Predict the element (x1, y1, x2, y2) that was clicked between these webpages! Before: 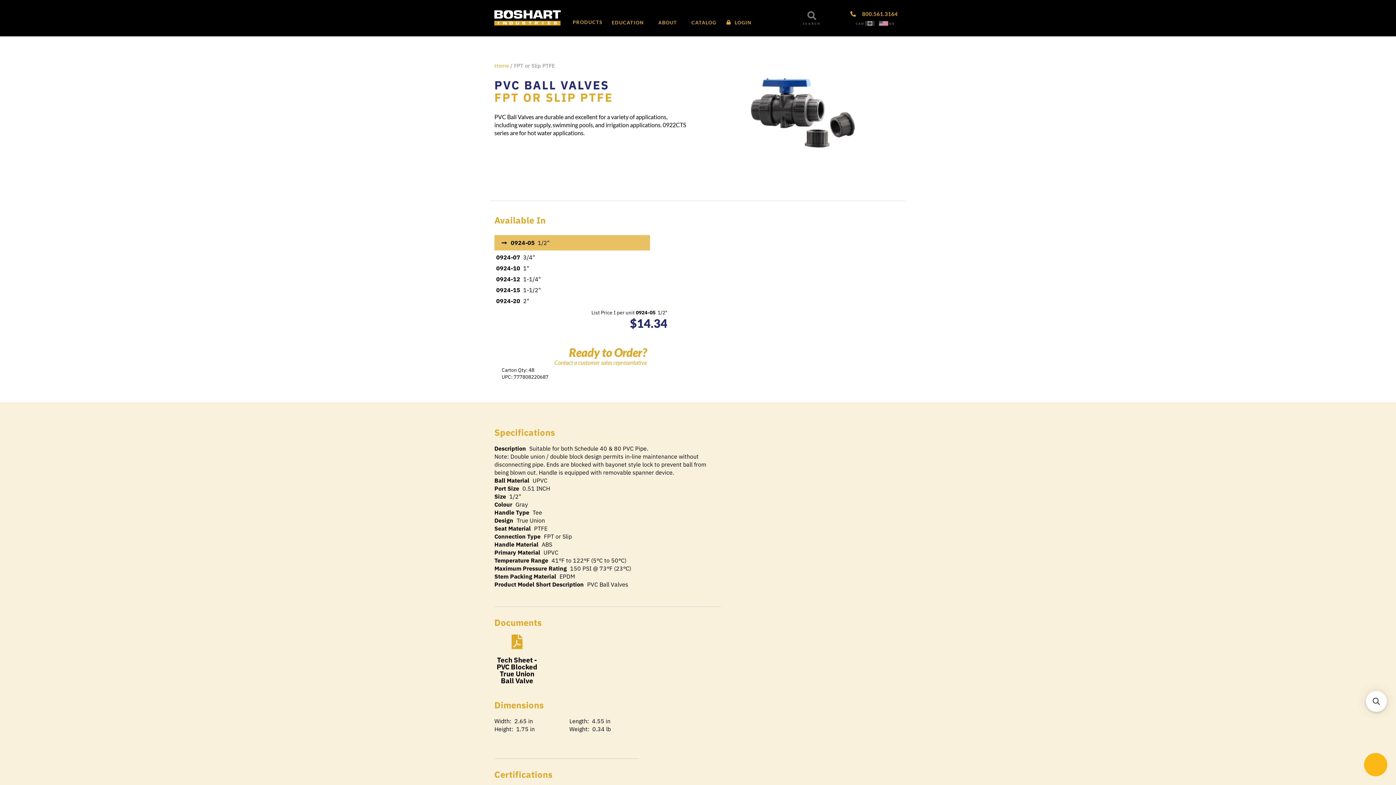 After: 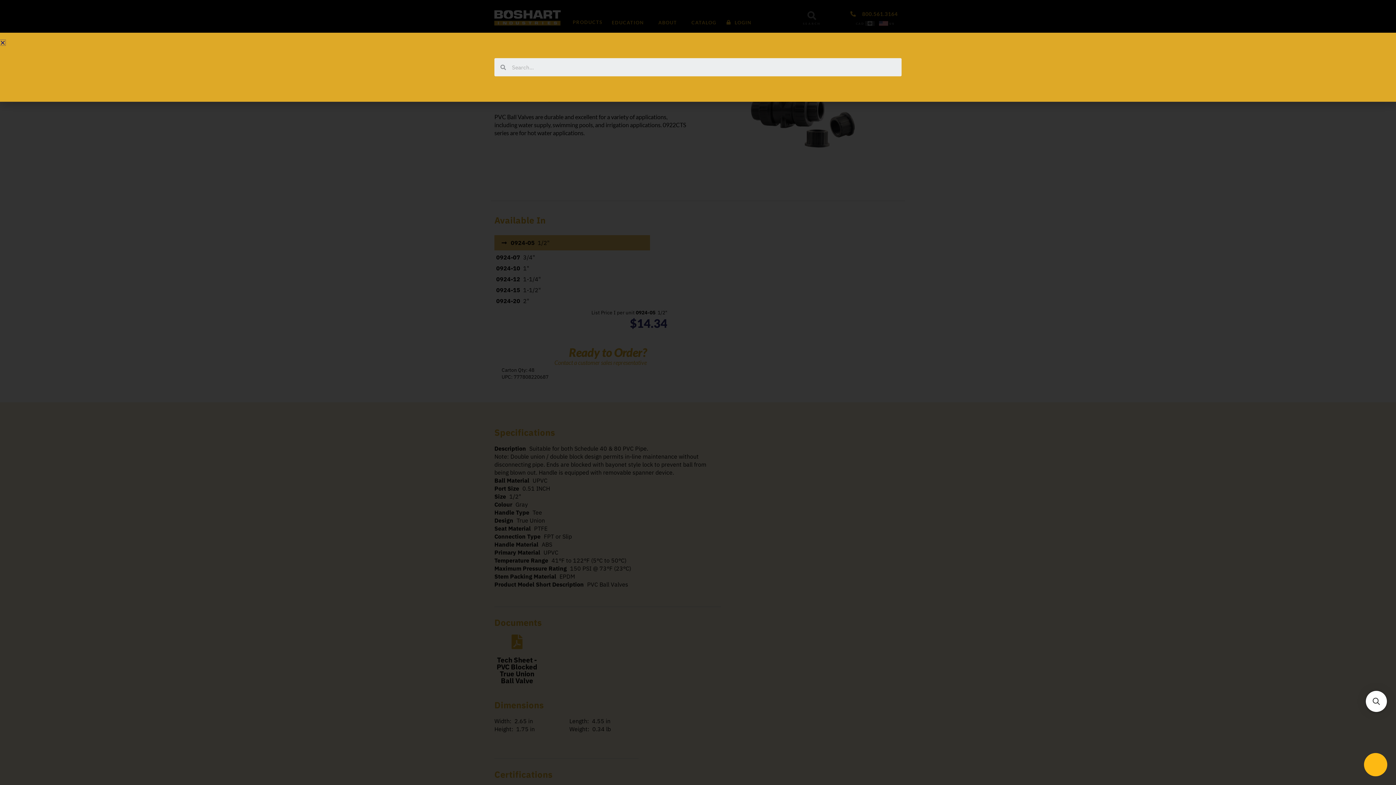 Action: bbox: (807, 11, 816, 19) label: SEARCH